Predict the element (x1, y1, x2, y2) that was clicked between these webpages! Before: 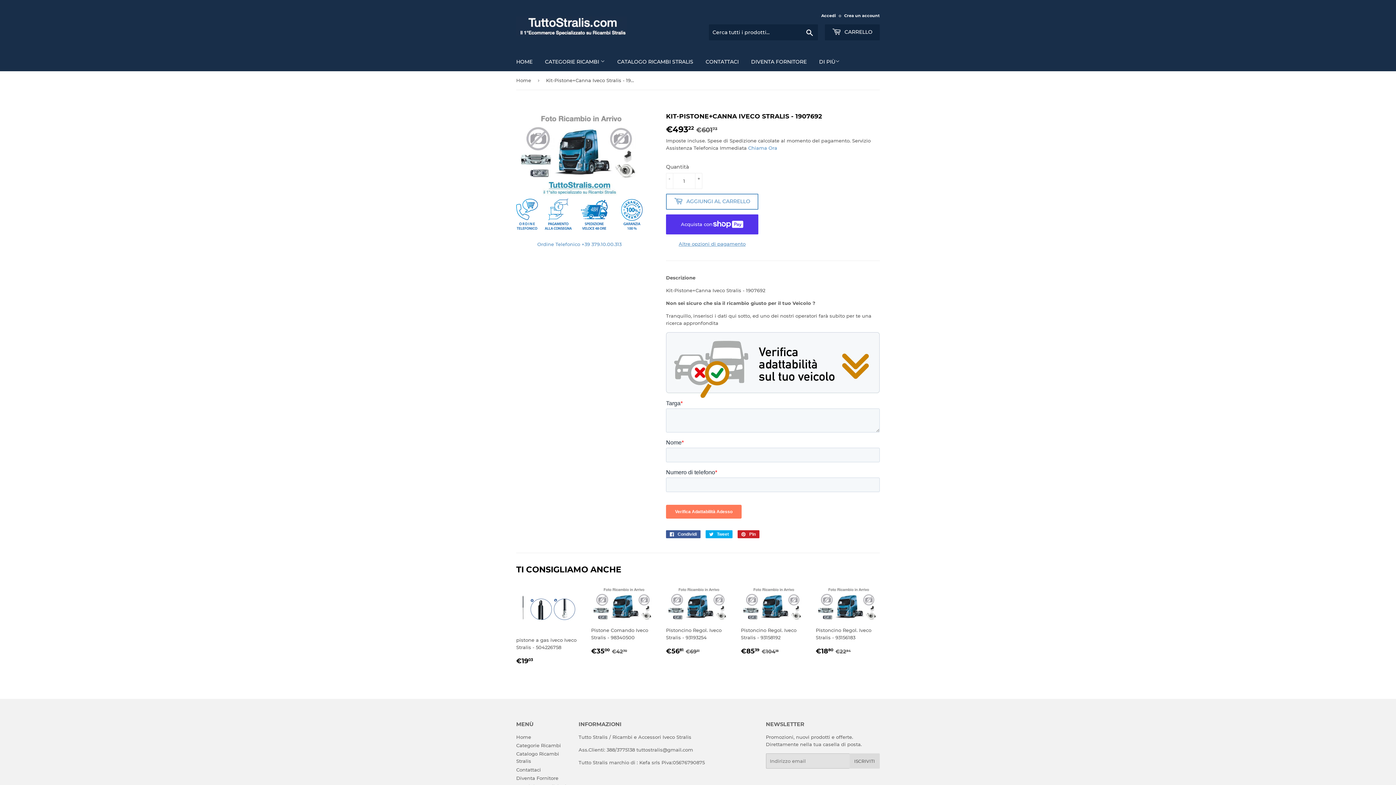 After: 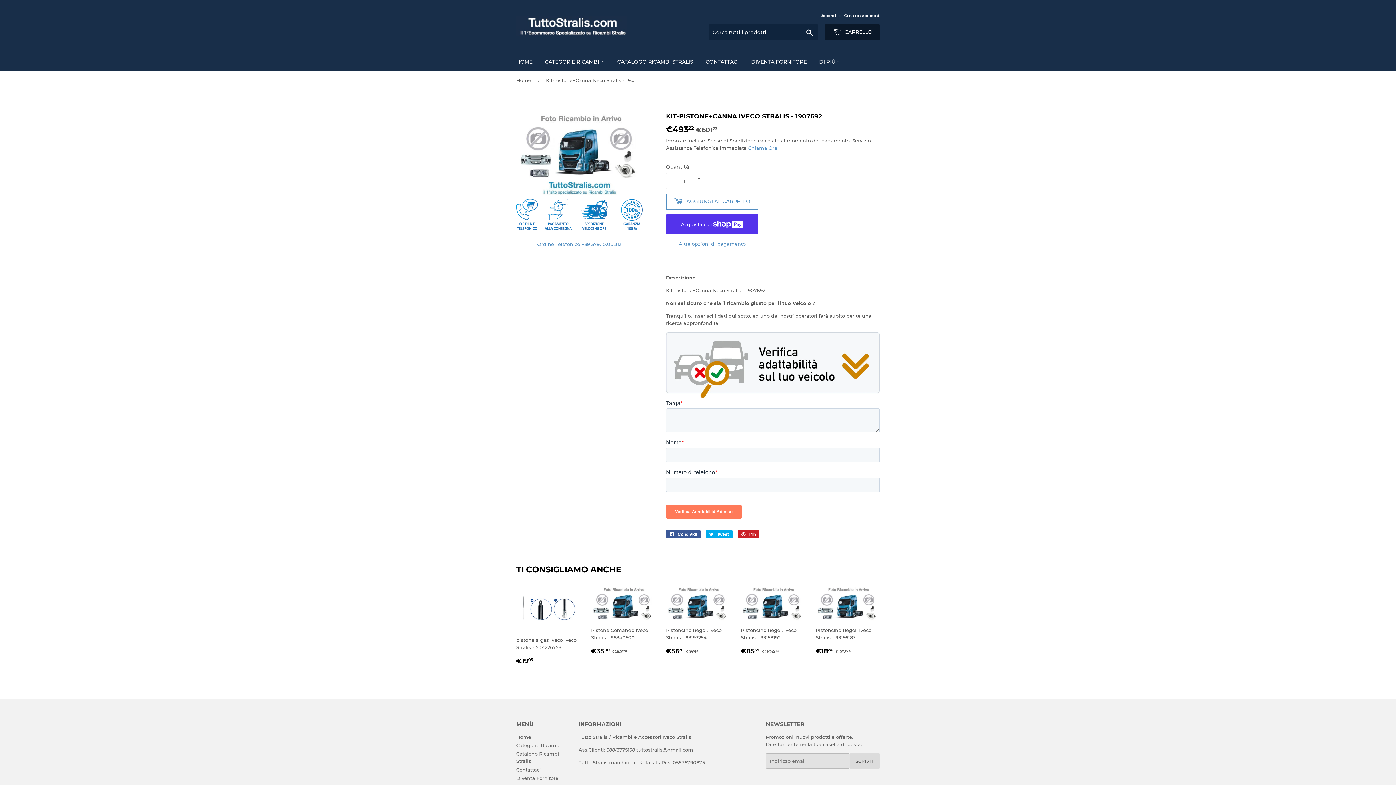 Action: bbox: (825, 24, 880, 40) label:  CARRELLO